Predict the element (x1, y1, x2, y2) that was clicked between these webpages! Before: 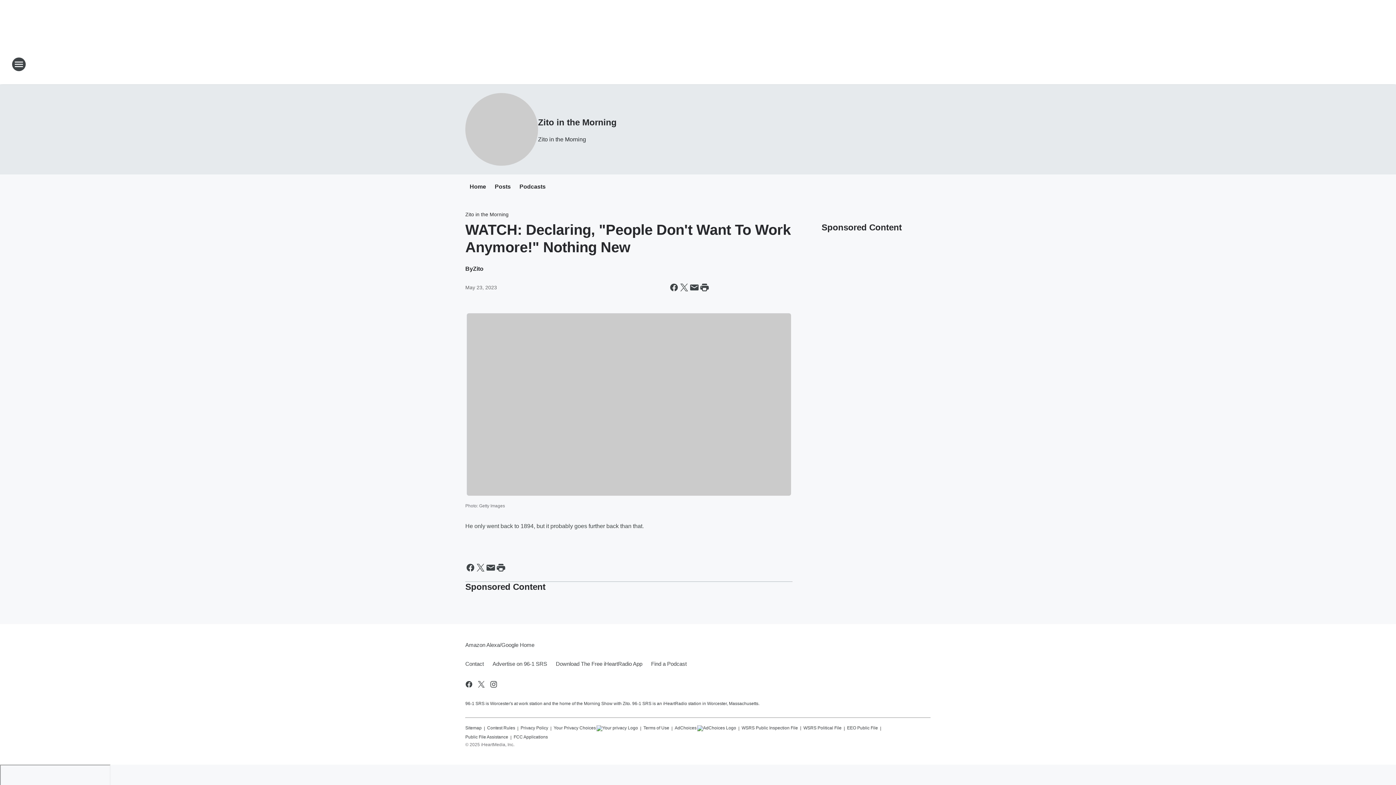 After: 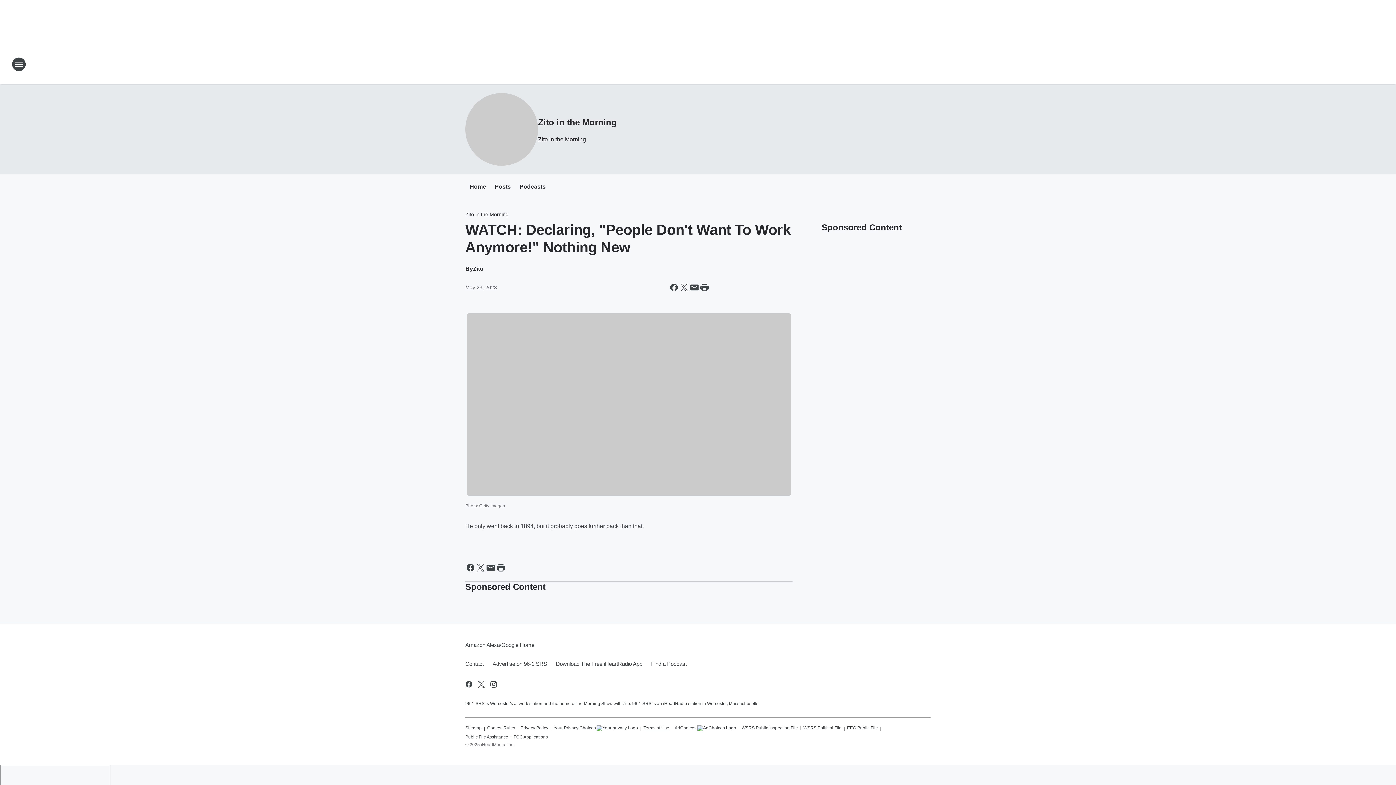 Action: label: Terms of Use bbox: (643, 722, 669, 731)